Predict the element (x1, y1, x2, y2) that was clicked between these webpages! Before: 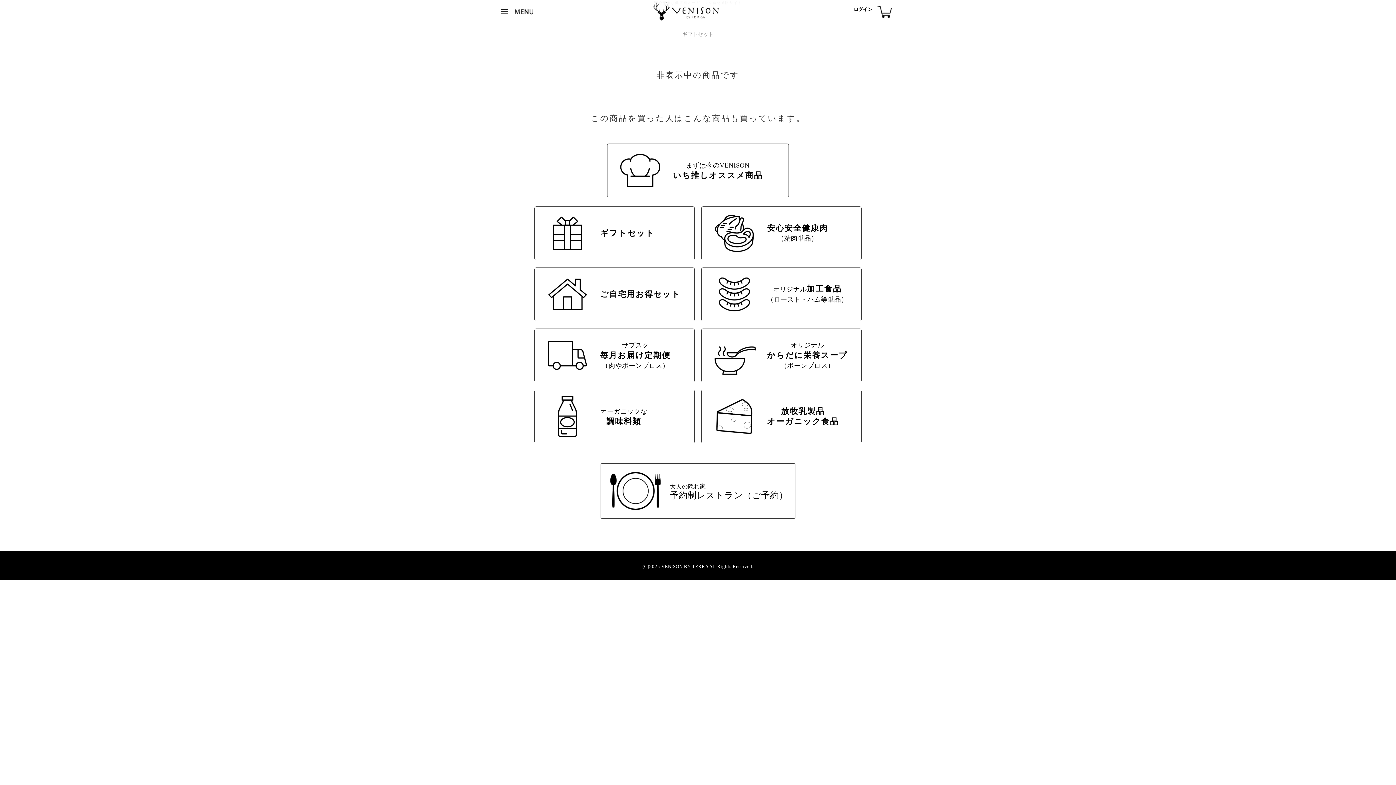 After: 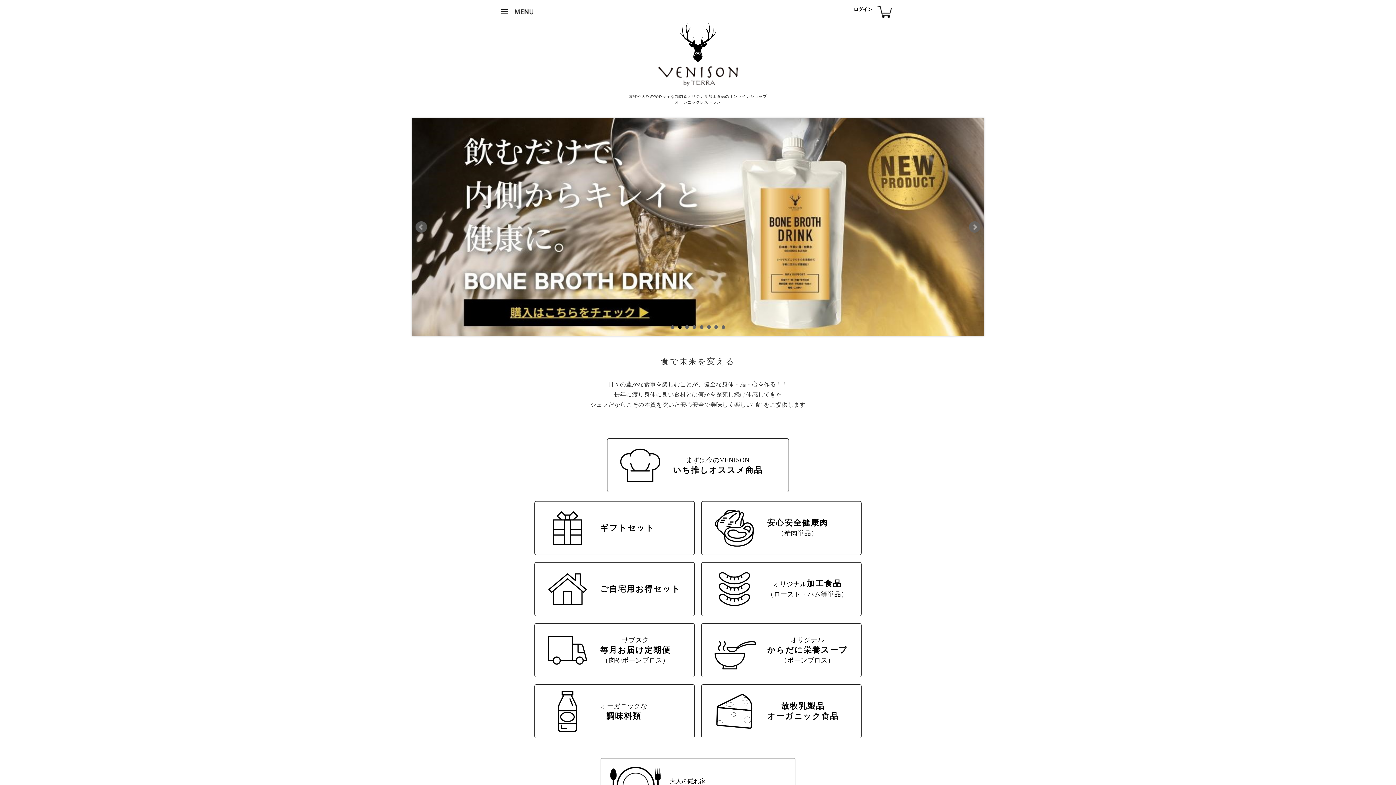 Action: bbox: (653, 15, 718, 21)